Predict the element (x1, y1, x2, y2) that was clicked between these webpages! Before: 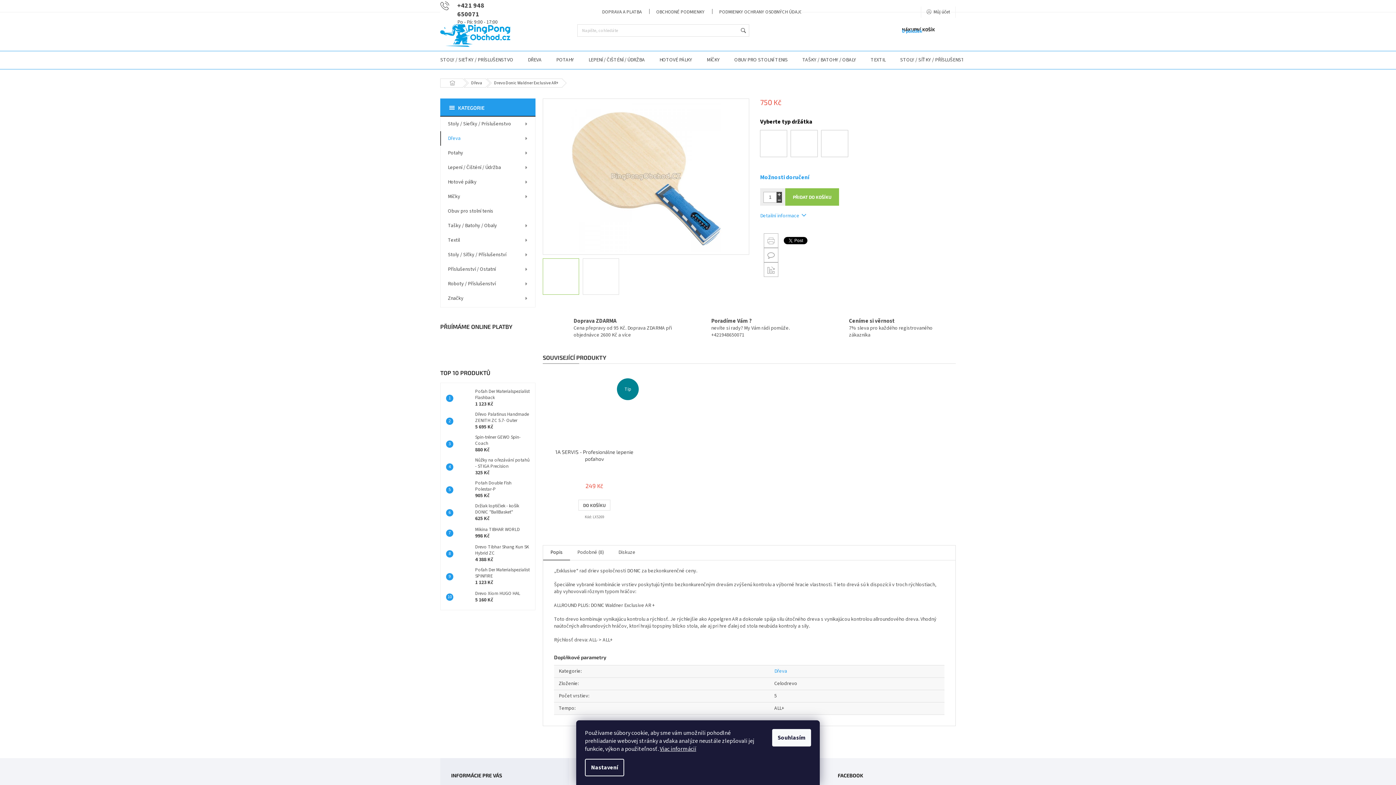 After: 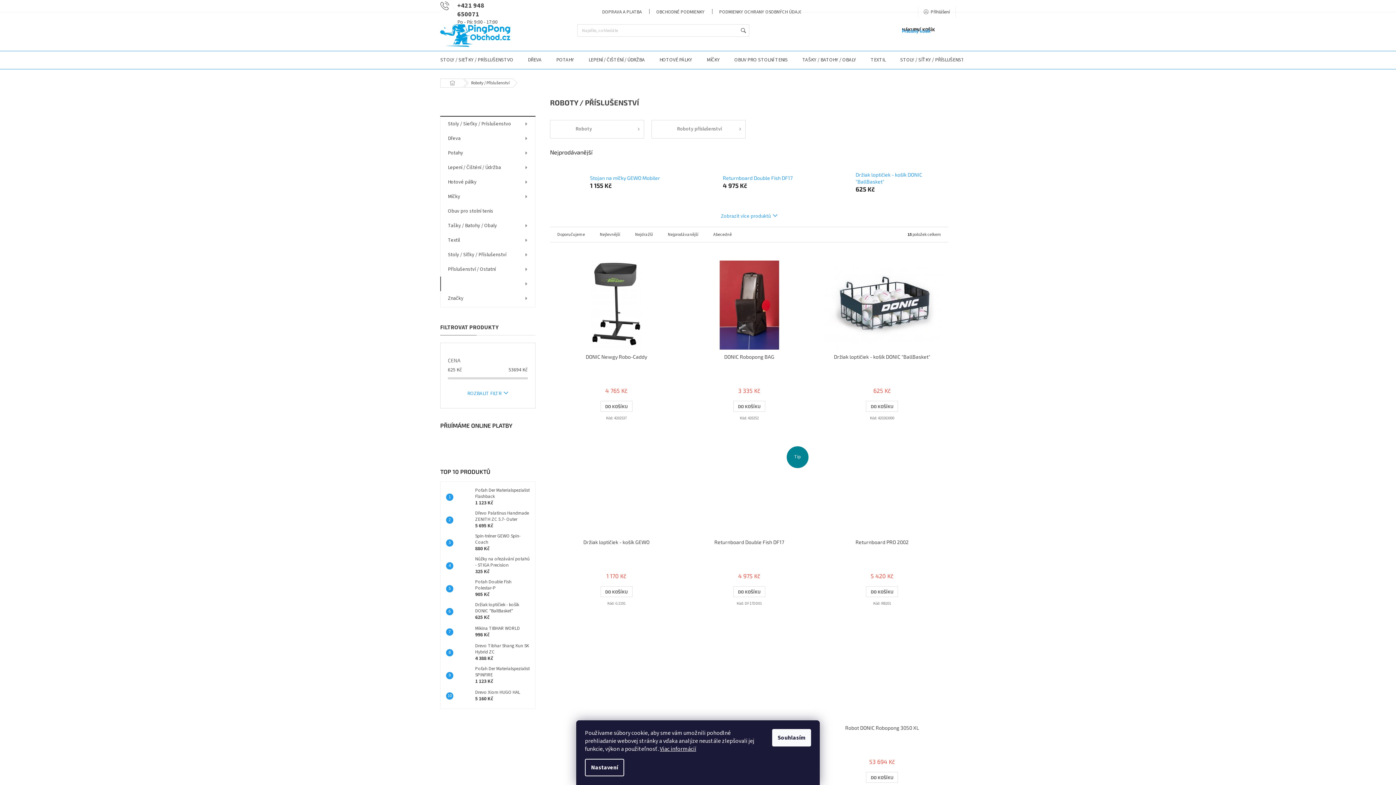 Action: label: Roboty / Příslušenství bbox: (440, 276, 535, 291)